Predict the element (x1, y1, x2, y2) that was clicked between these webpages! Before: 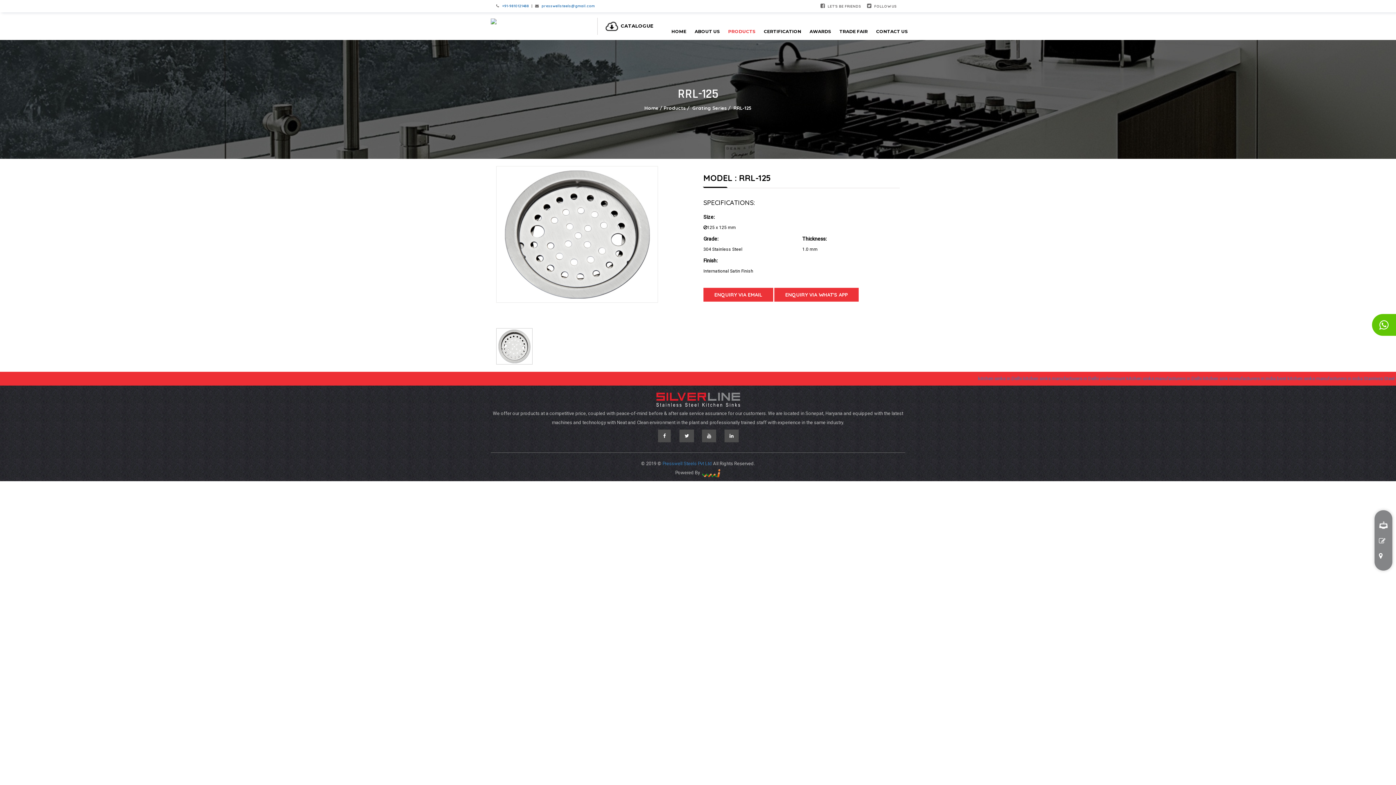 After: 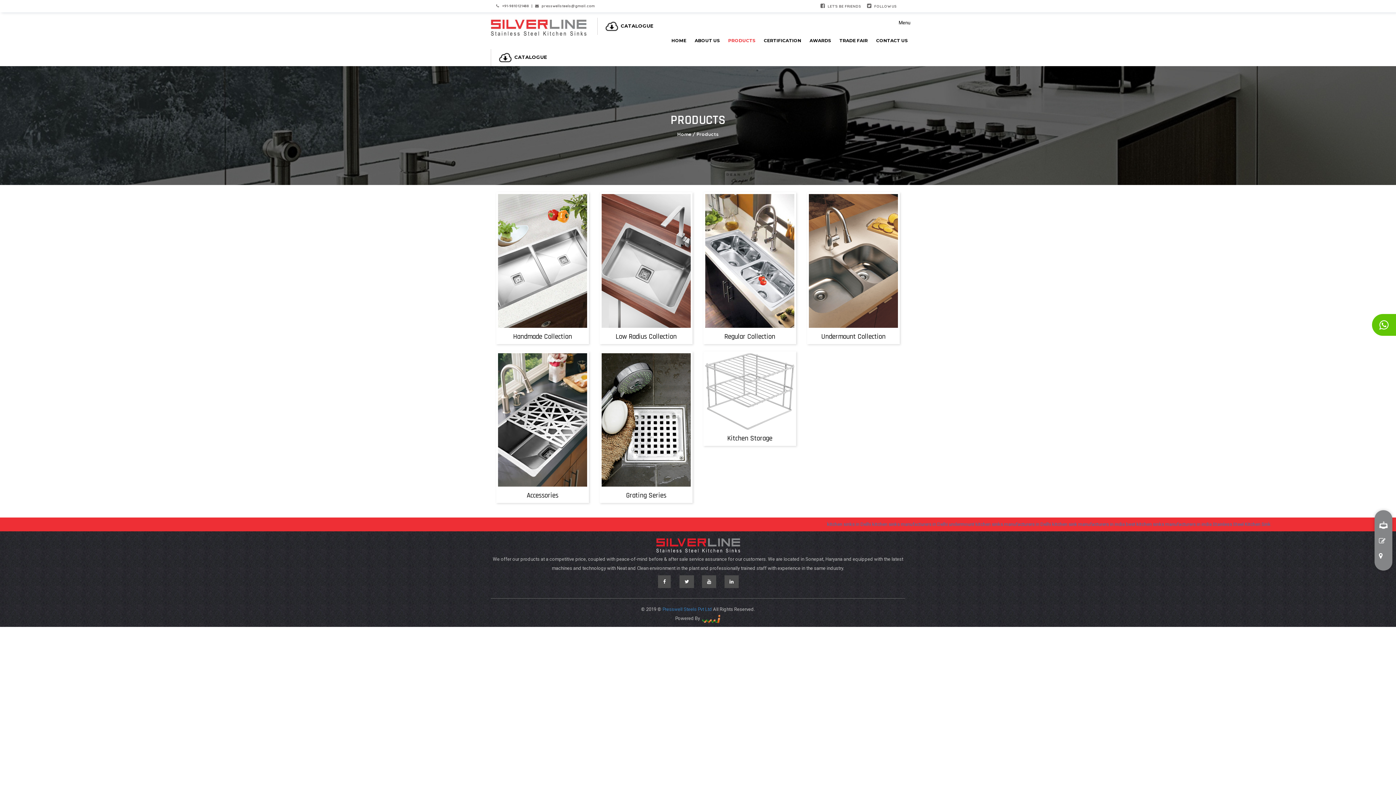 Action: bbox: (663, 105, 686, 110) label: Products